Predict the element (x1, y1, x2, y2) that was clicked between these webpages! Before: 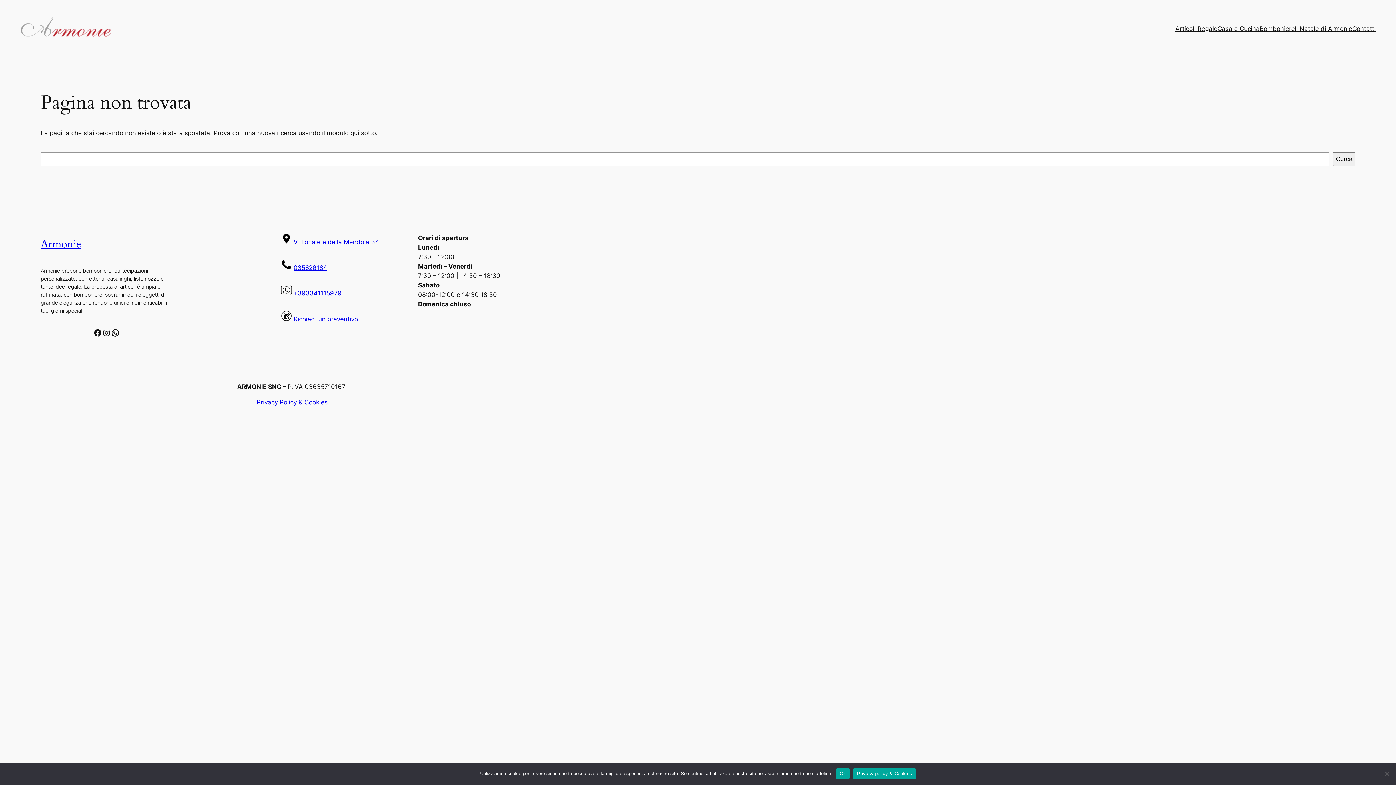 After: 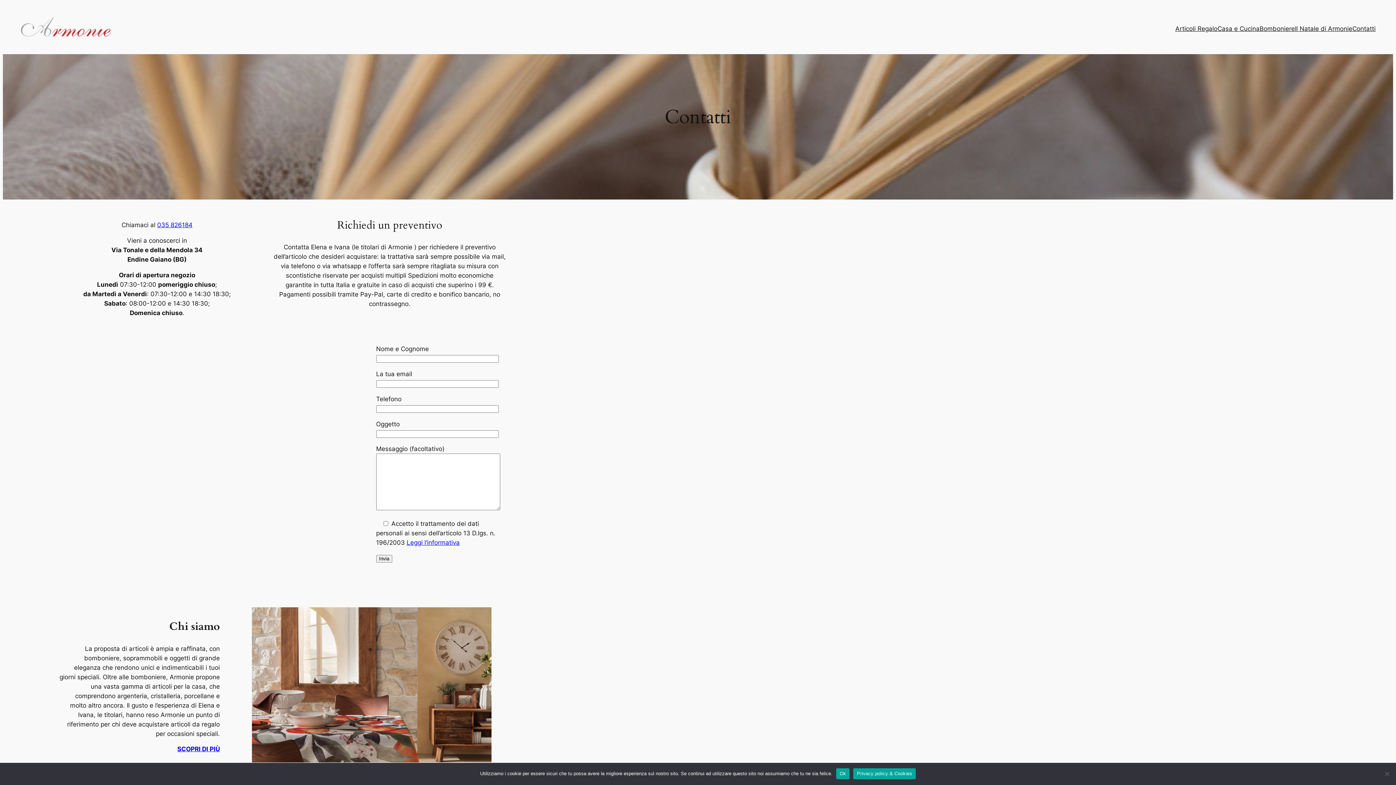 Action: bbox: (280, 315, 291, 322)